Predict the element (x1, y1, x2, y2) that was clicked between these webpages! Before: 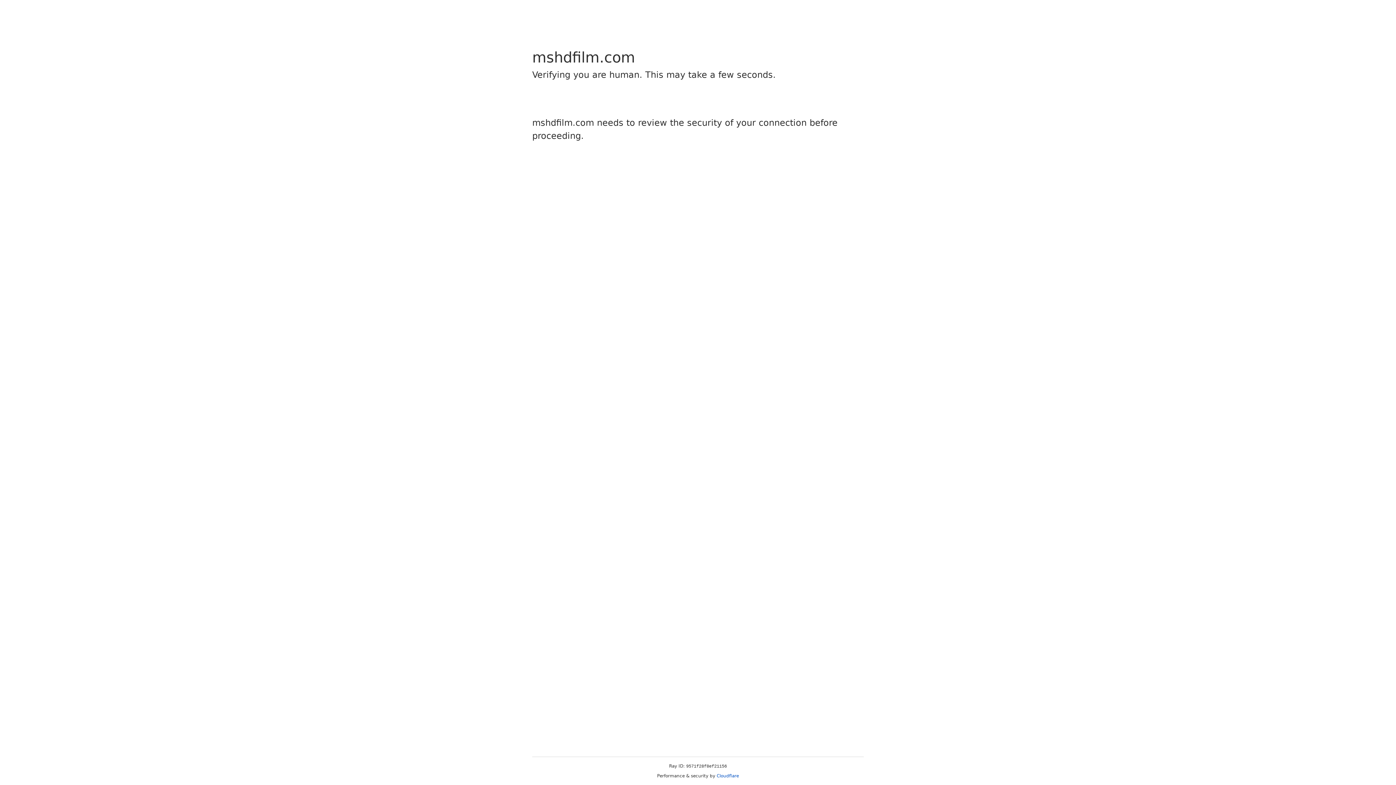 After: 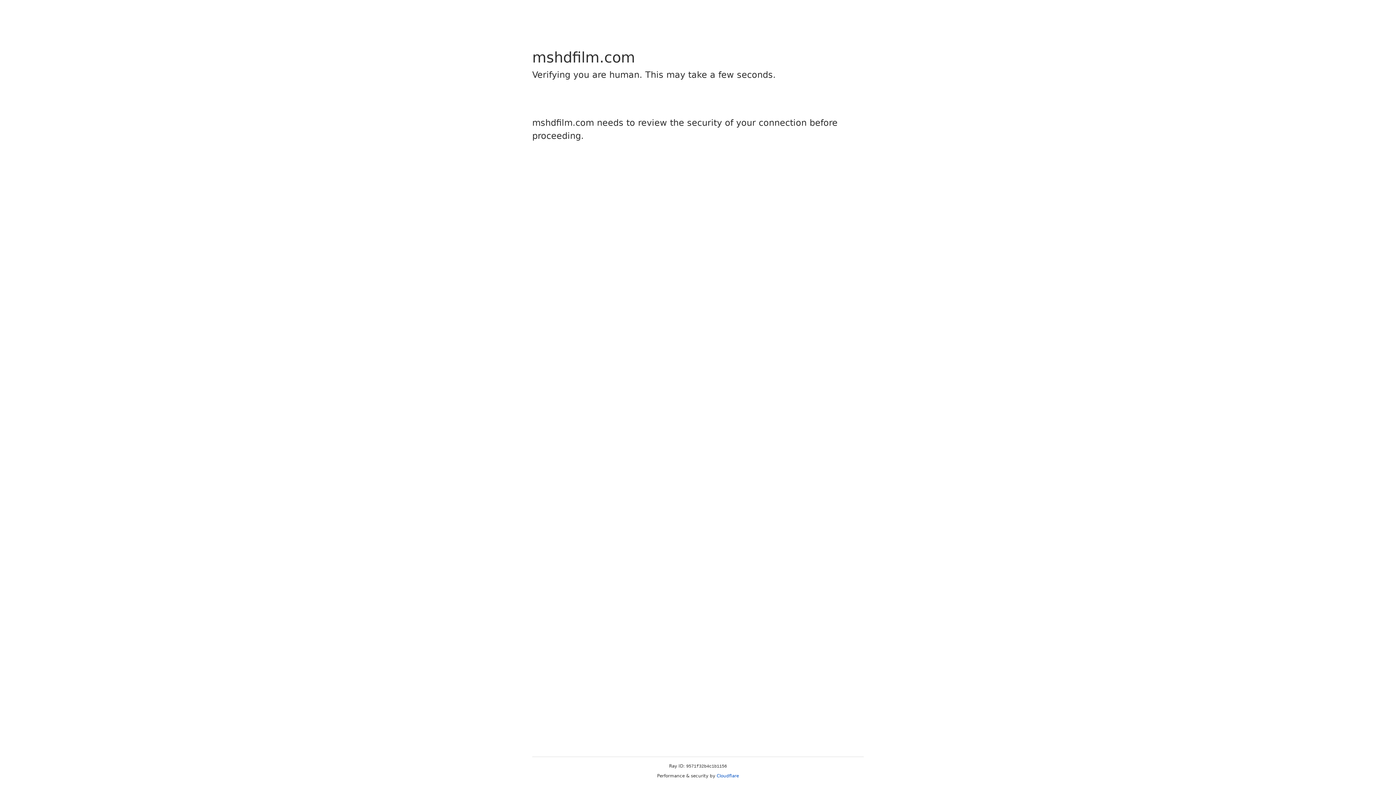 Action: bbox: (716, 773, 739, 778) label: Cloudflare